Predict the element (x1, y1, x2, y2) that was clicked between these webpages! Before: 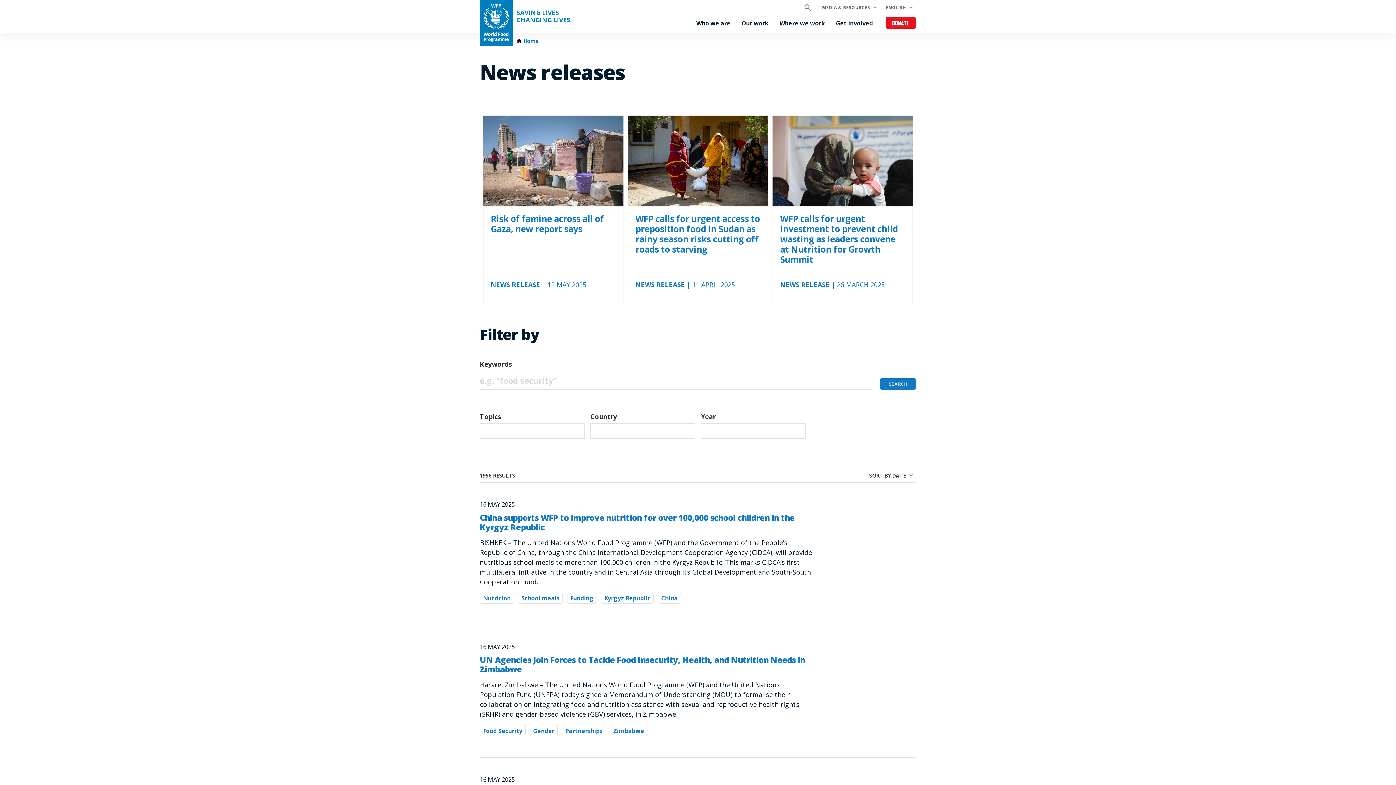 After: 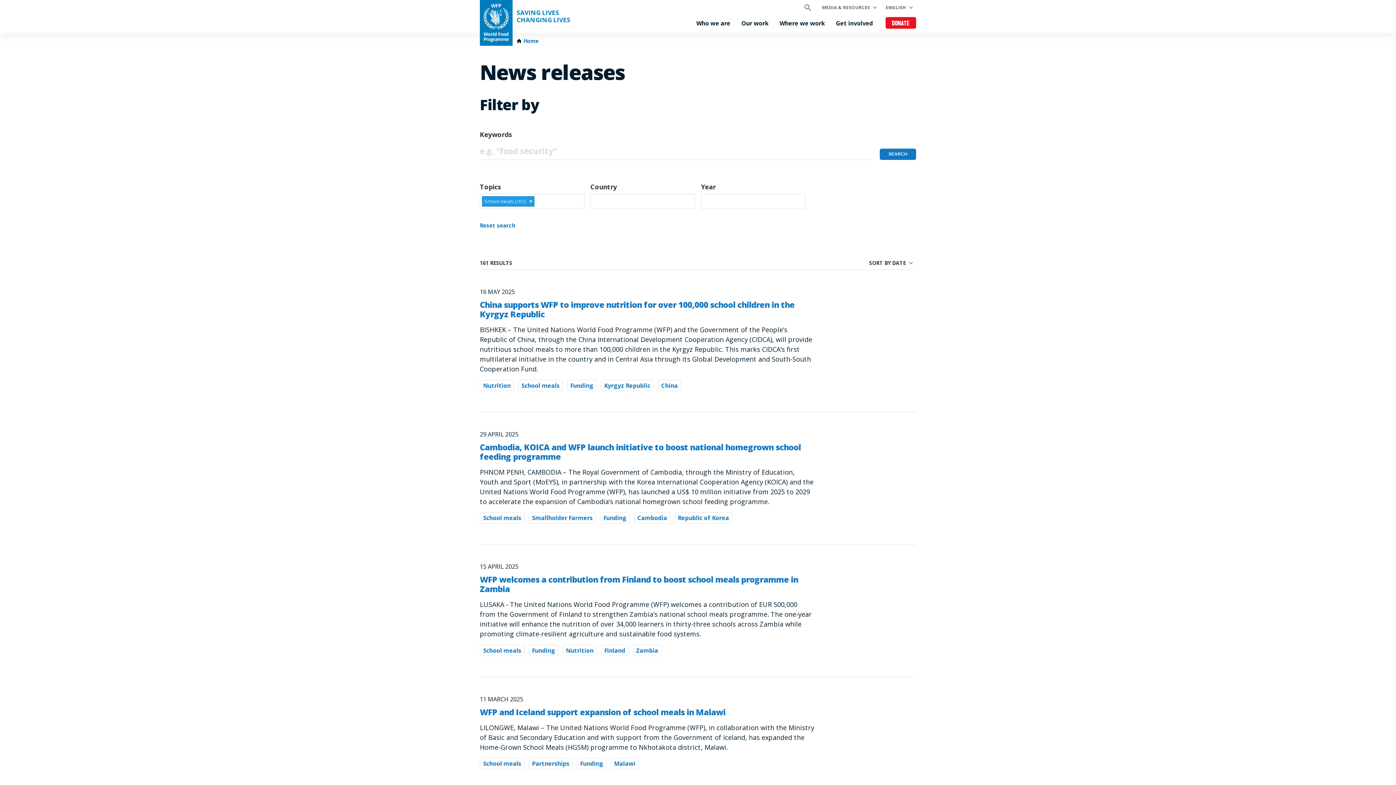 Action: label: School meals bbox: (518, 592, 563, 604)